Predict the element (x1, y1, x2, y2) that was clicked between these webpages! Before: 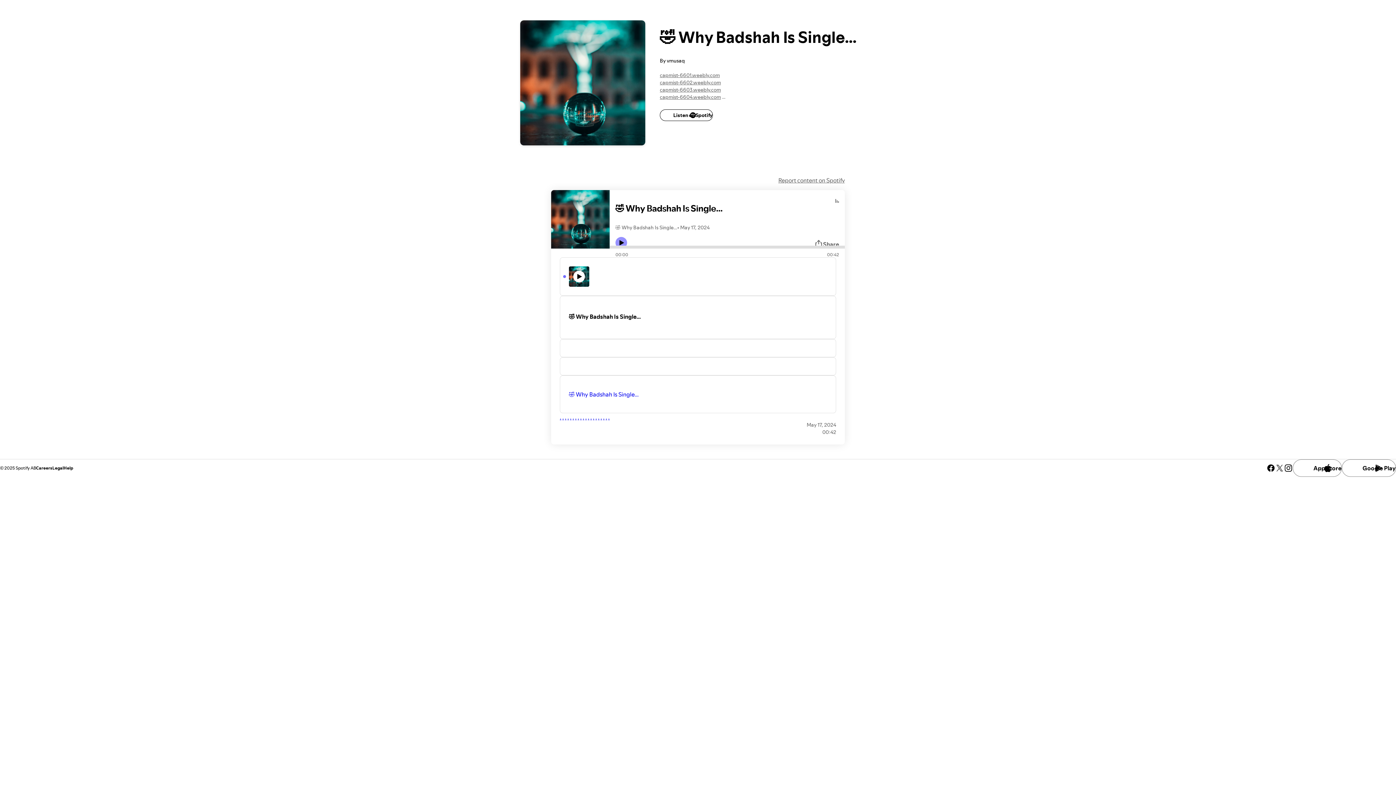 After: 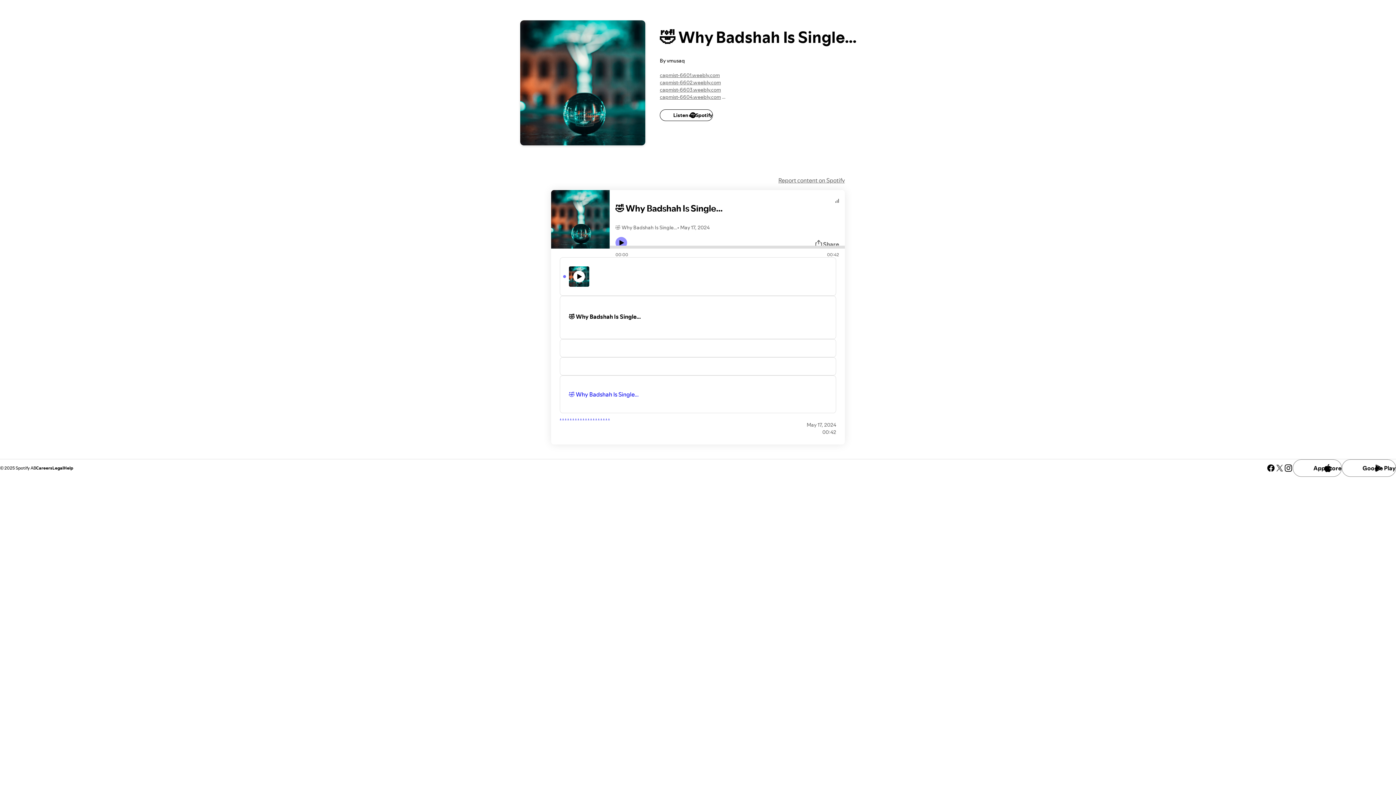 Action: bbox: (593, 413, 594, 421) label: .